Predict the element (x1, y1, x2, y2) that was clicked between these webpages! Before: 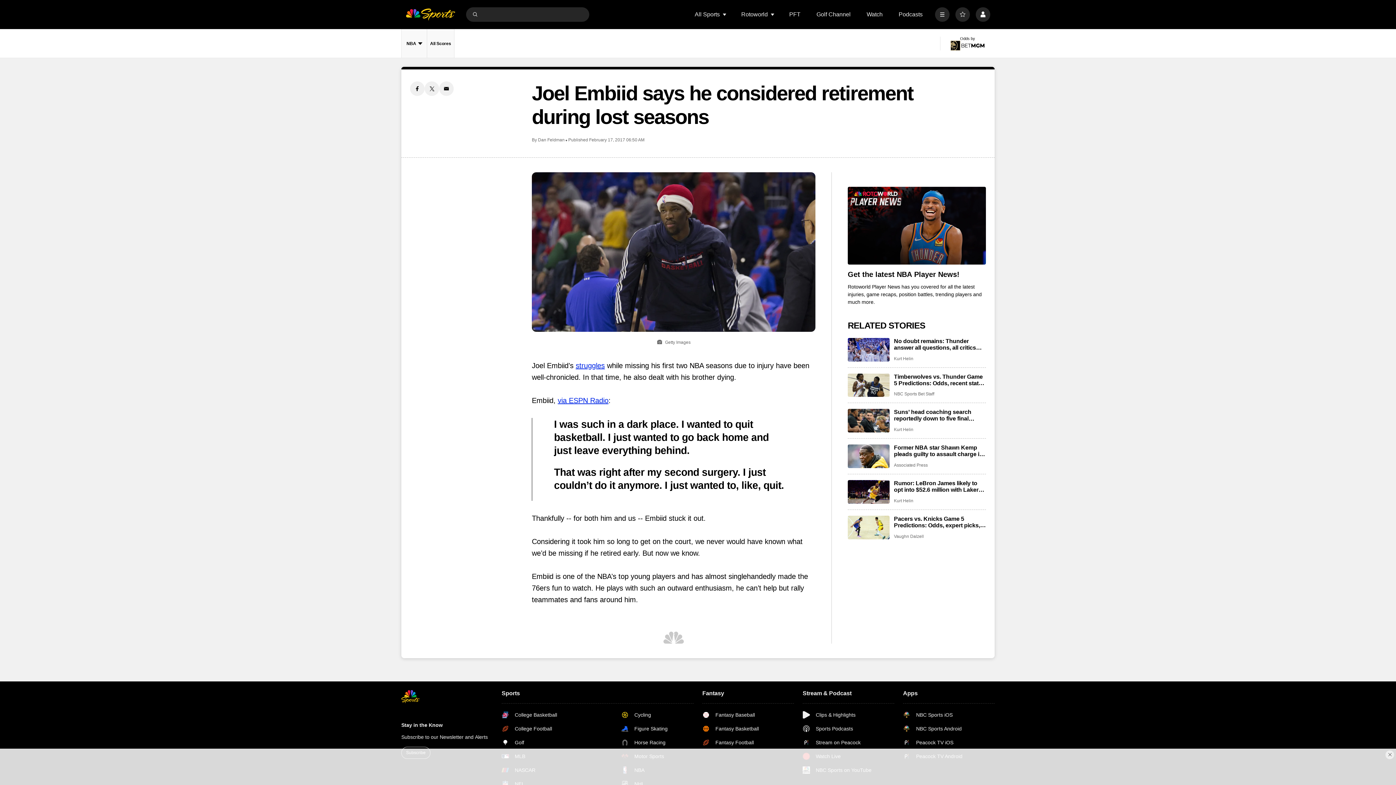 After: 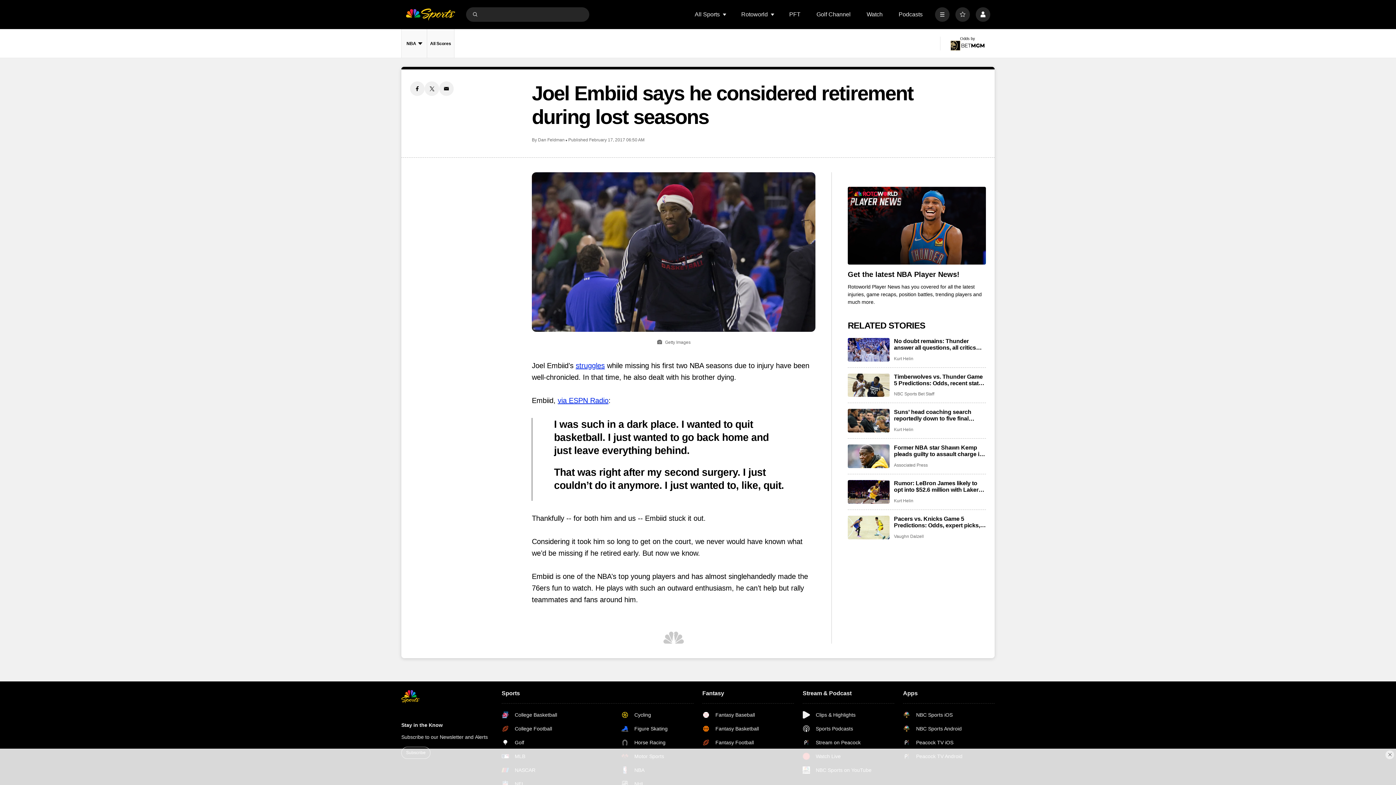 Action: label: Facebook share bbox: (410, 81, 424, 96)